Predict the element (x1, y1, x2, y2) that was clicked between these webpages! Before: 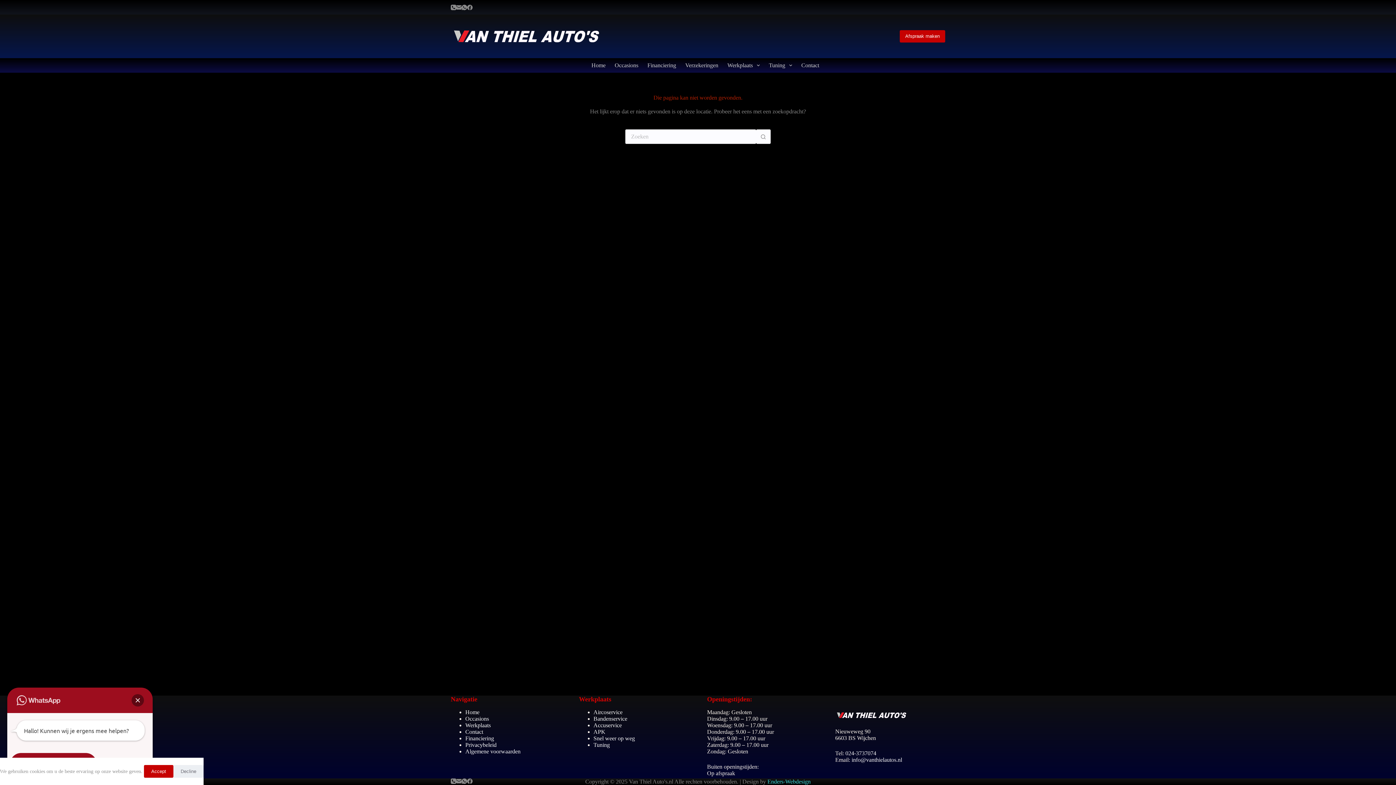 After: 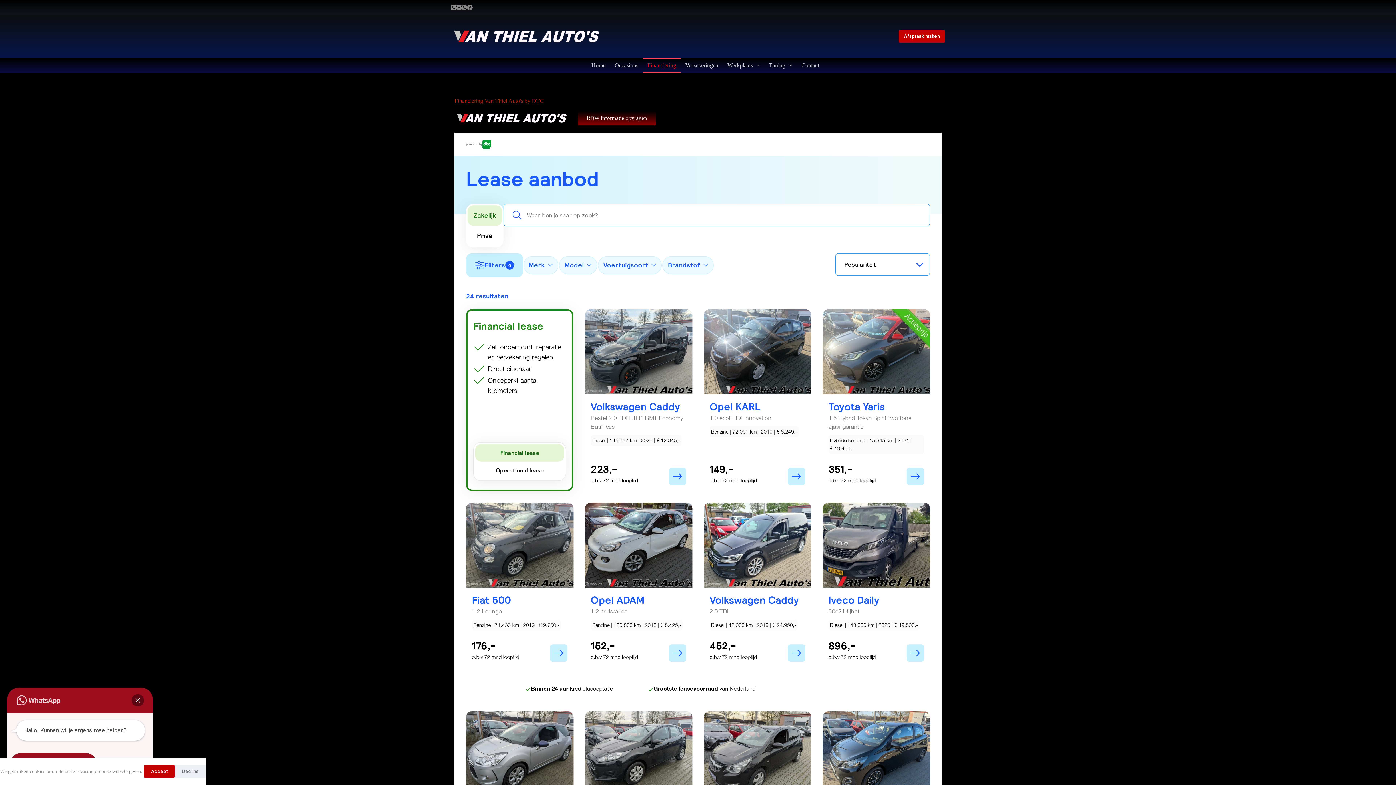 Action: bbox: (643, 58, 680, 72) label: Financiering